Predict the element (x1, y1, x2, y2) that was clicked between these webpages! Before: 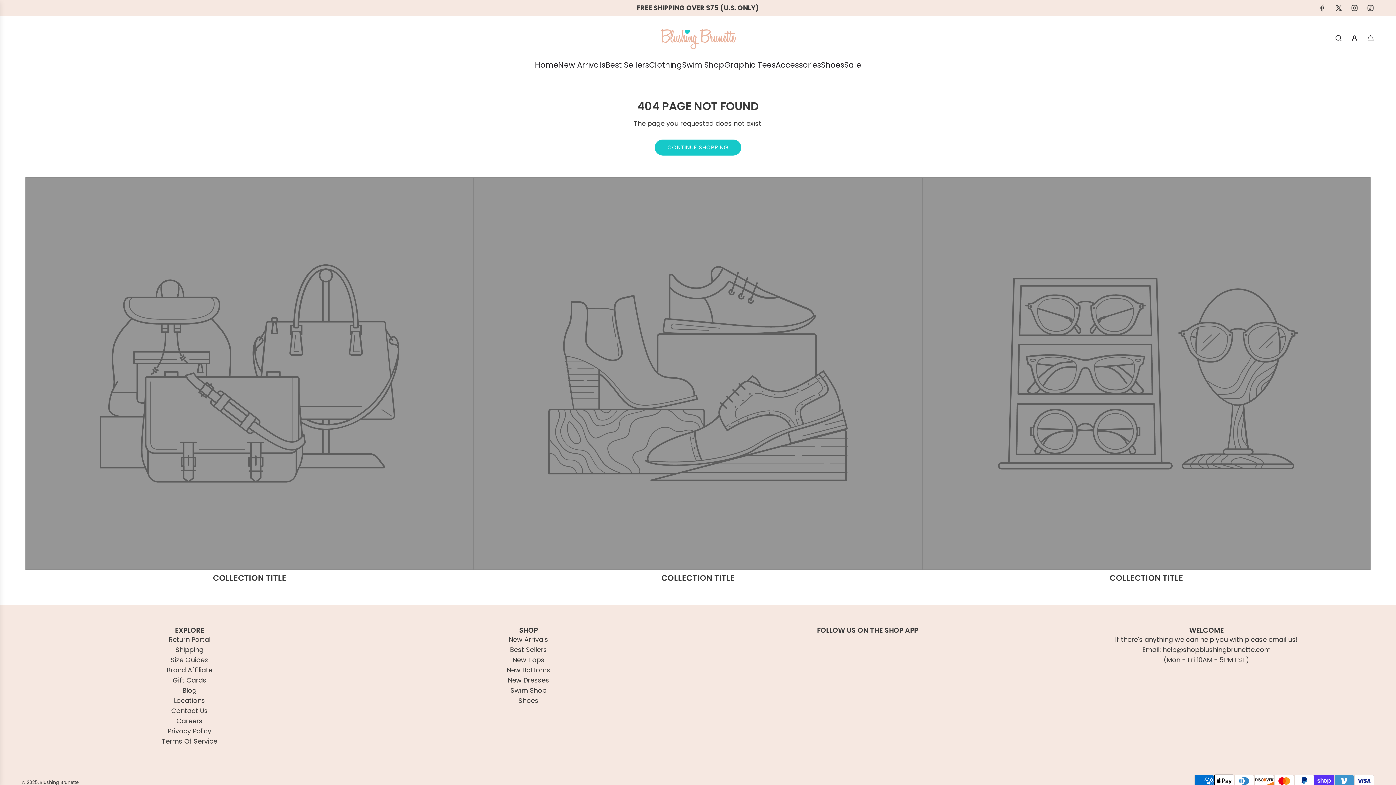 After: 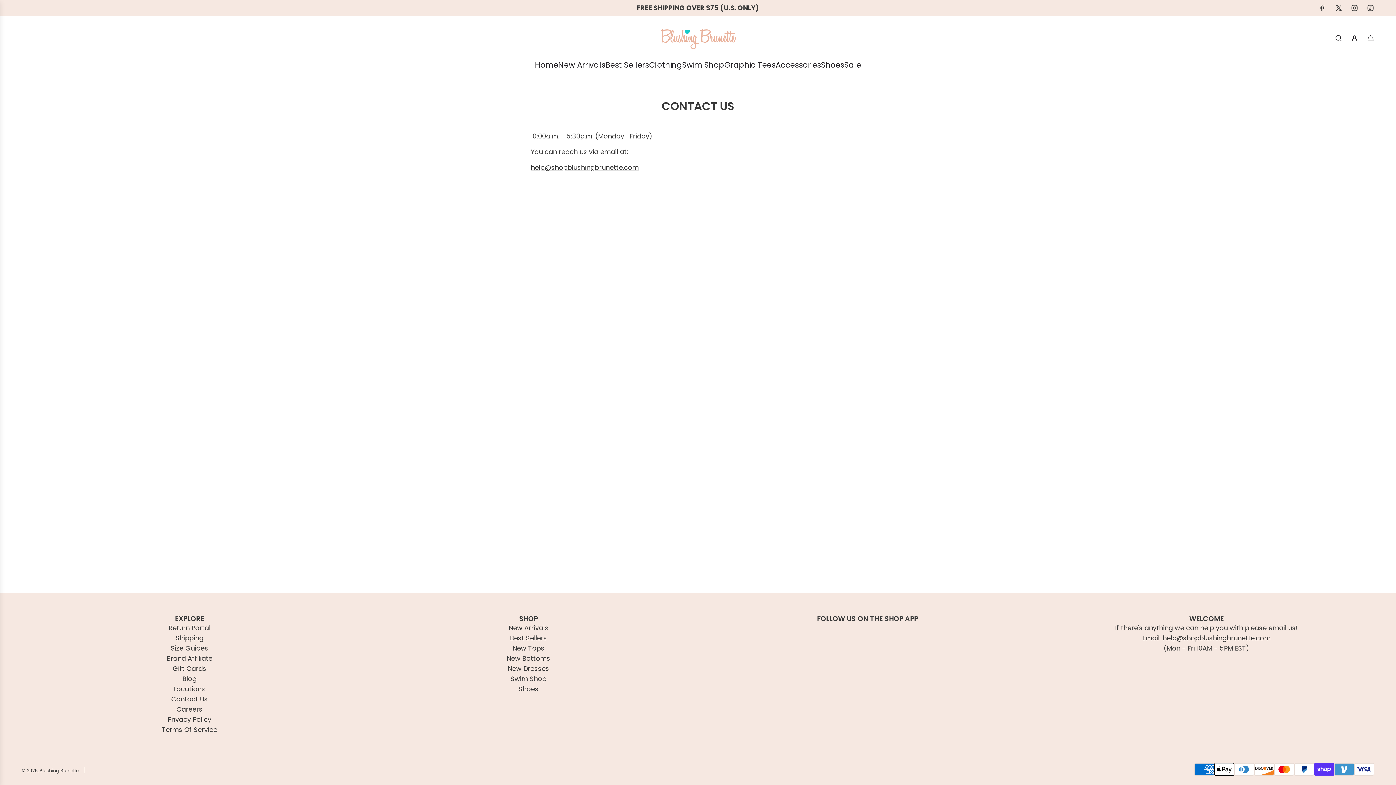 Action: label: Contact Us bbox: (171, 706, 207, 715)